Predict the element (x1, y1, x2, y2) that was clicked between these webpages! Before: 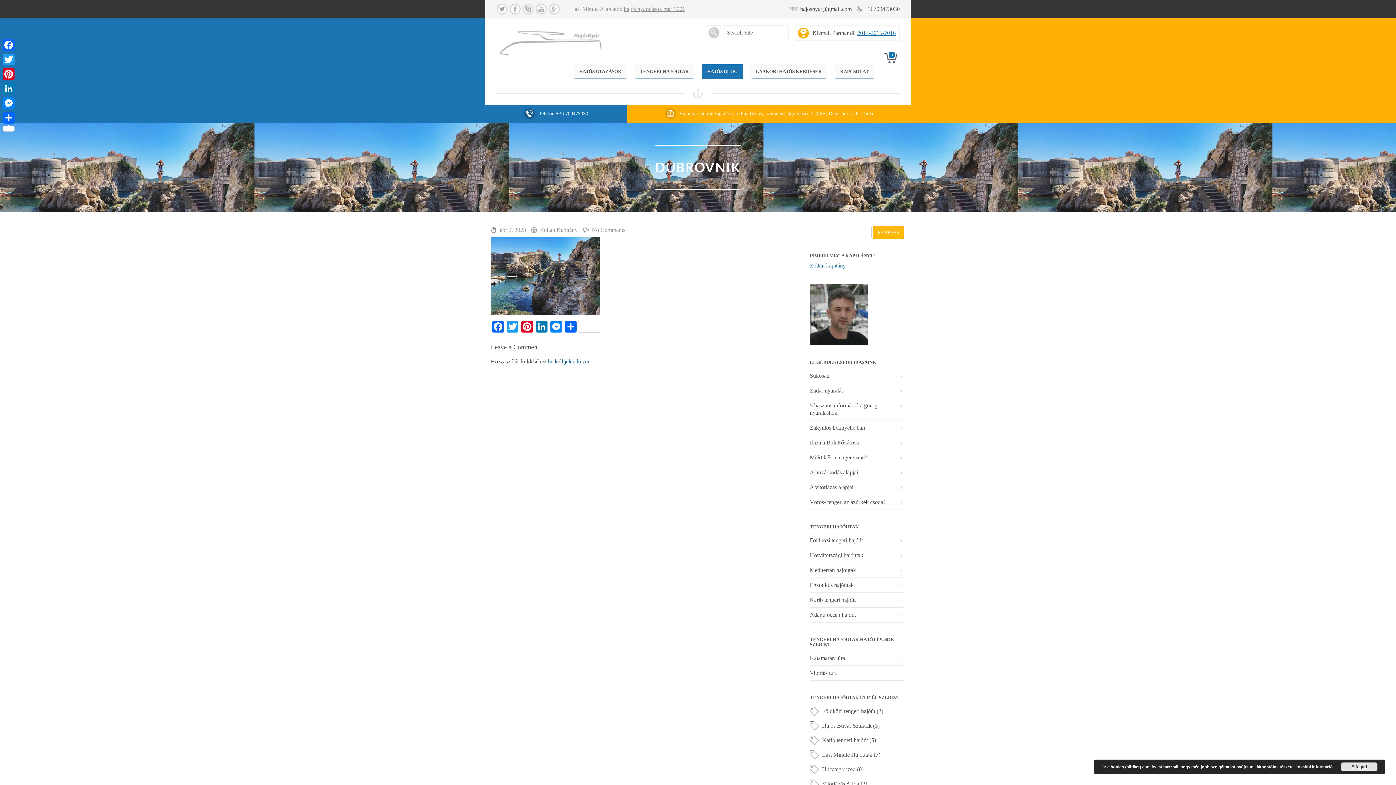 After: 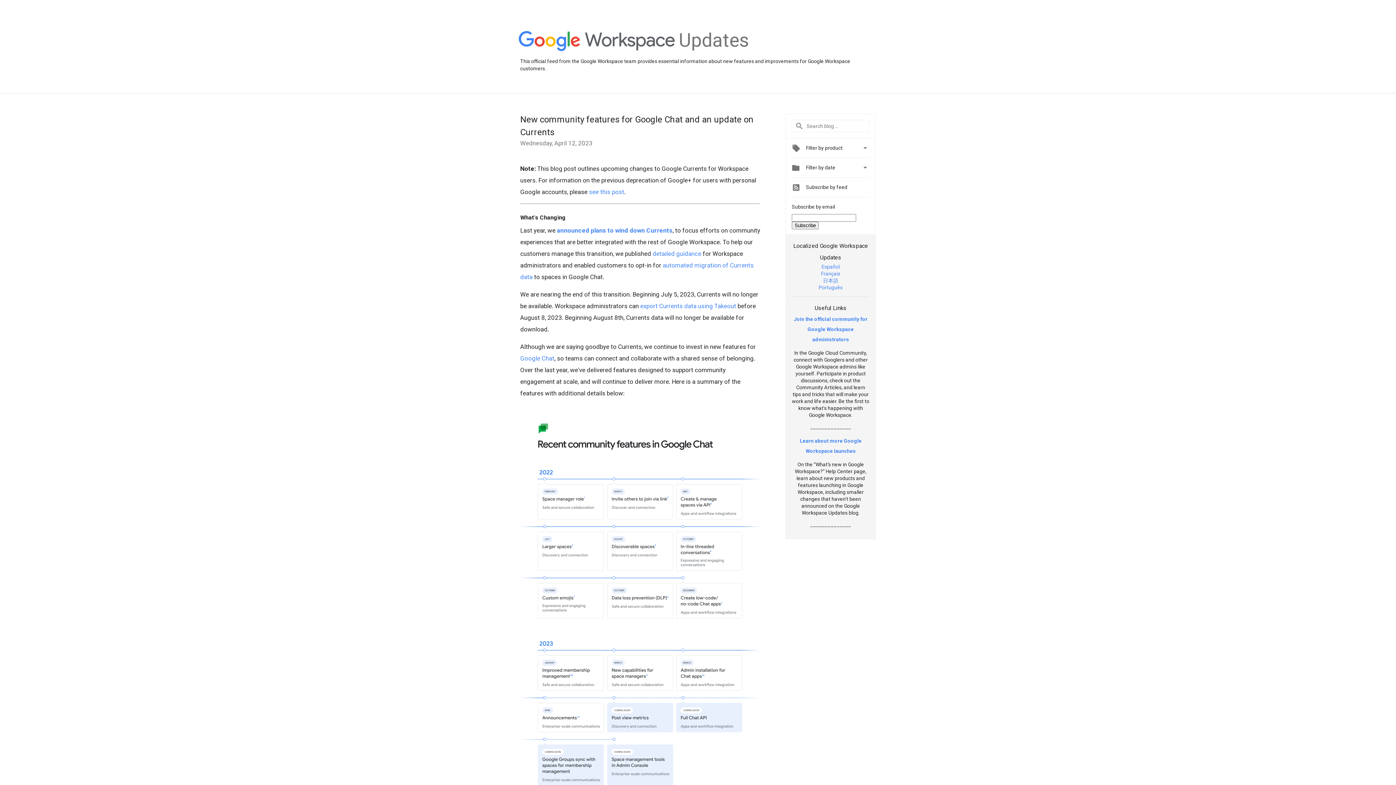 Action: bbox: (549, 3, 560, 14)